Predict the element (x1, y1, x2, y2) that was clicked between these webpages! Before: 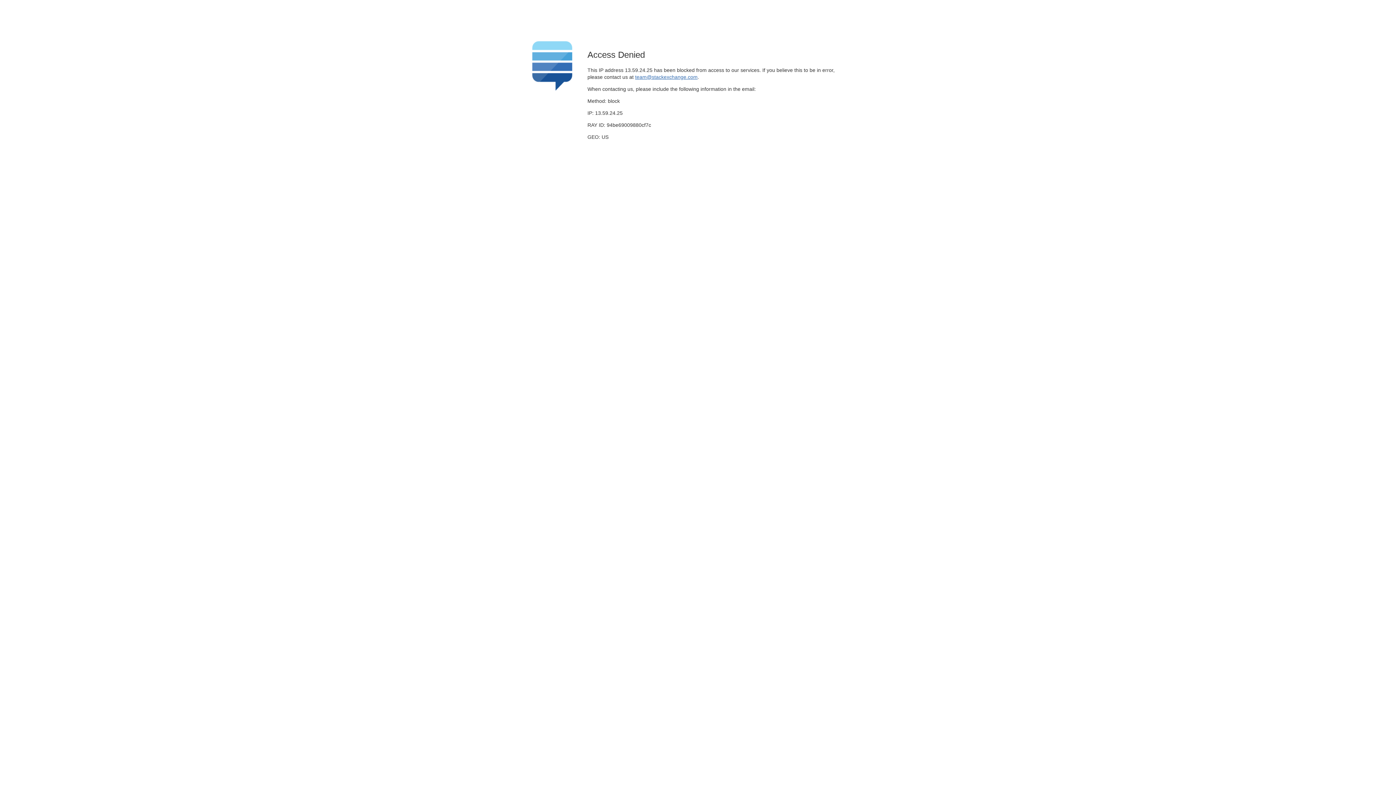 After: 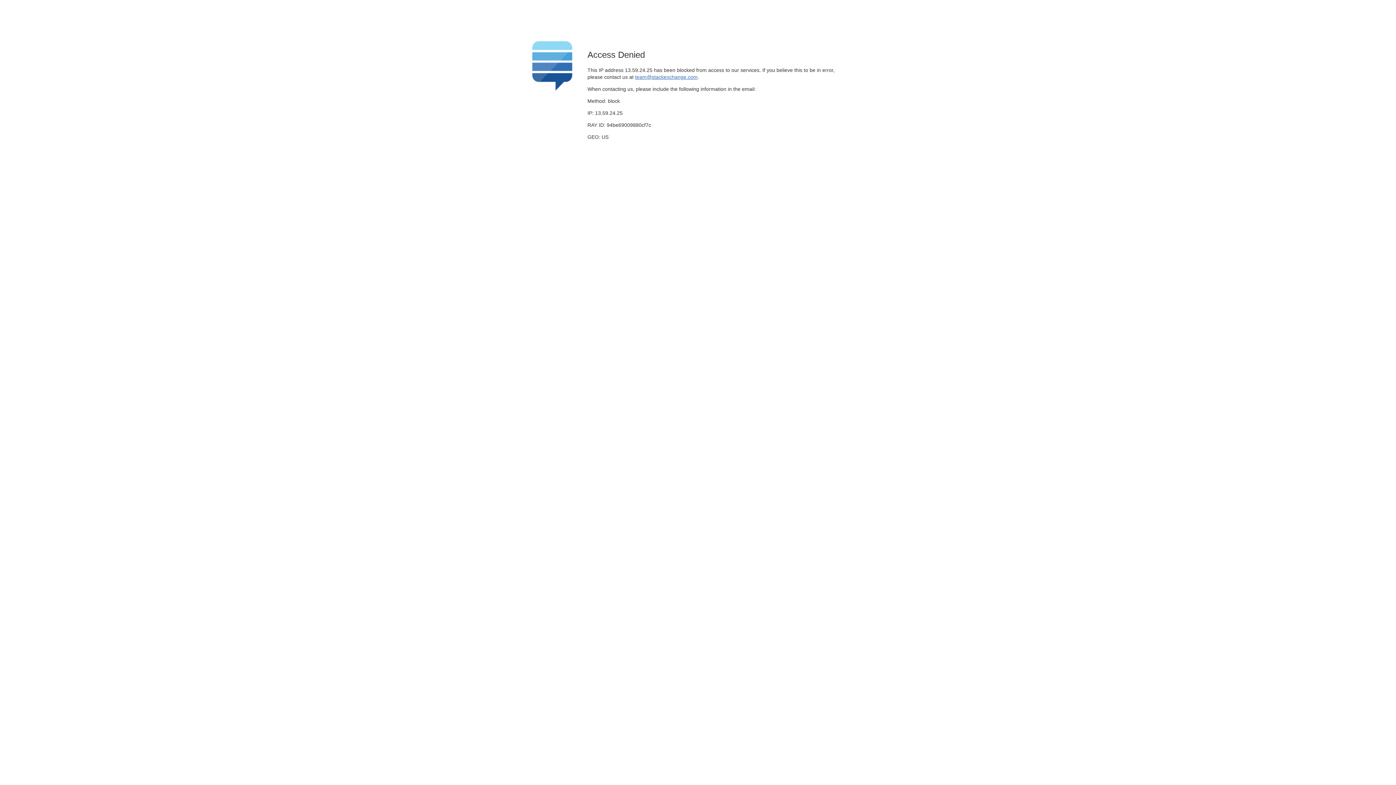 Action: label: team@stackexchange.com bbox: (635, 74, 697, 79)